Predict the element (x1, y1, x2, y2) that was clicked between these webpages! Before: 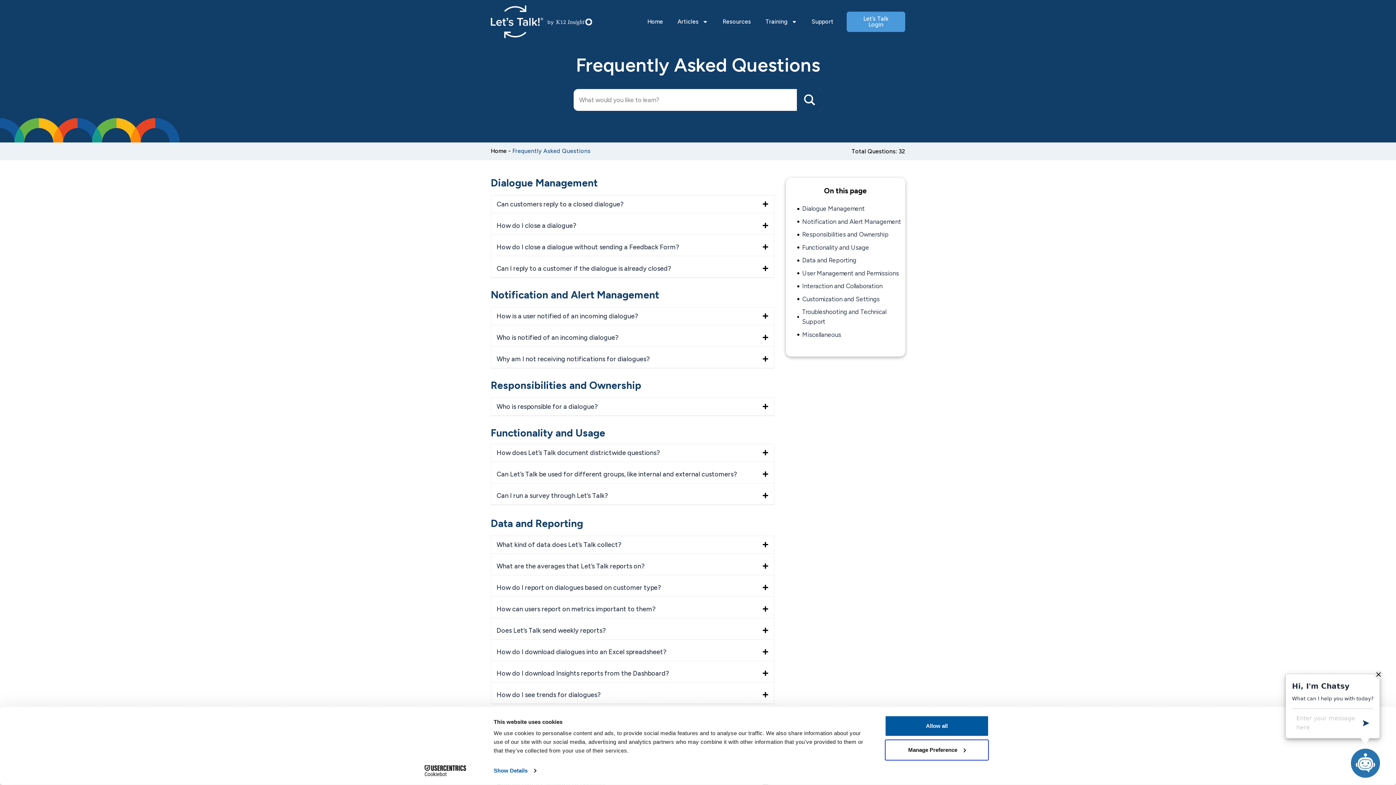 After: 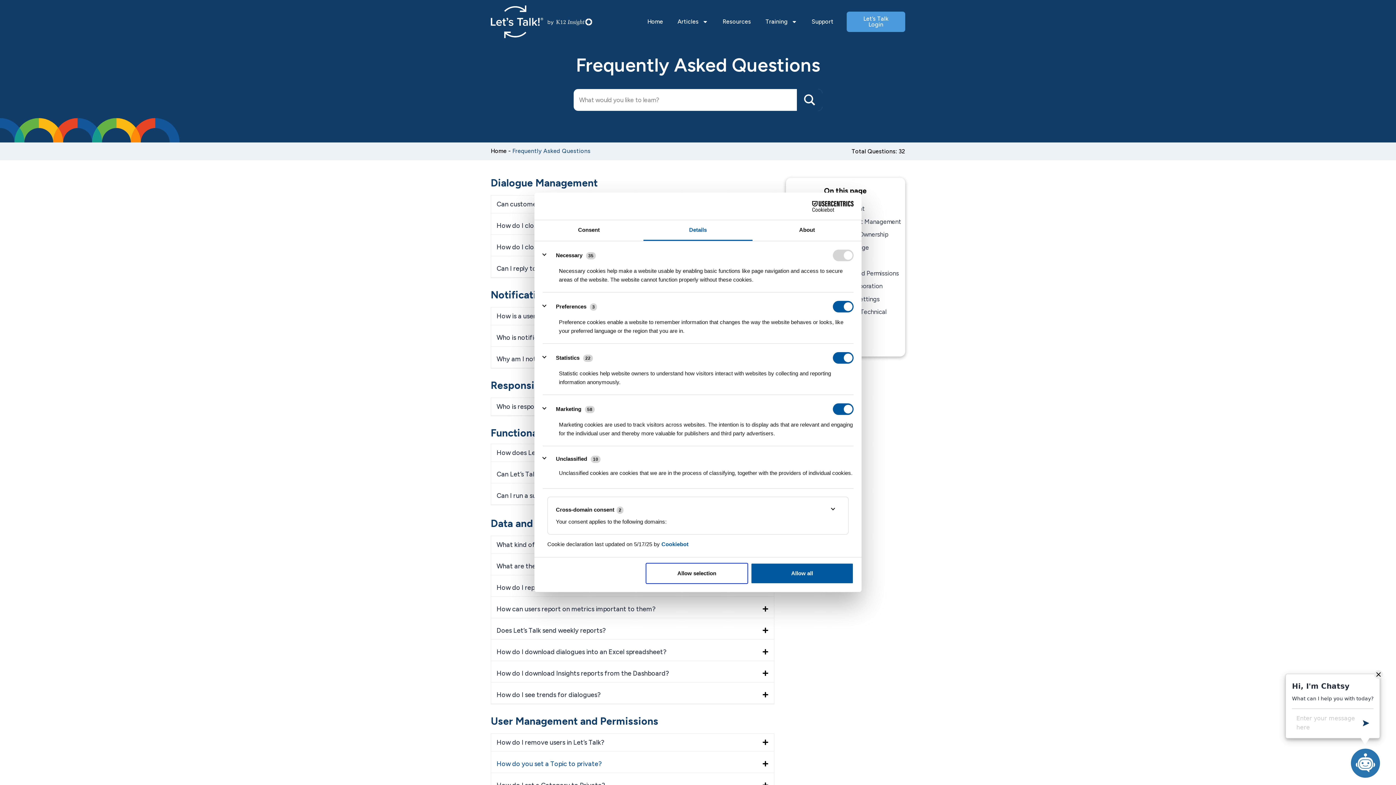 Action: label: Show Details bbox: (493, 765, 536, 776)